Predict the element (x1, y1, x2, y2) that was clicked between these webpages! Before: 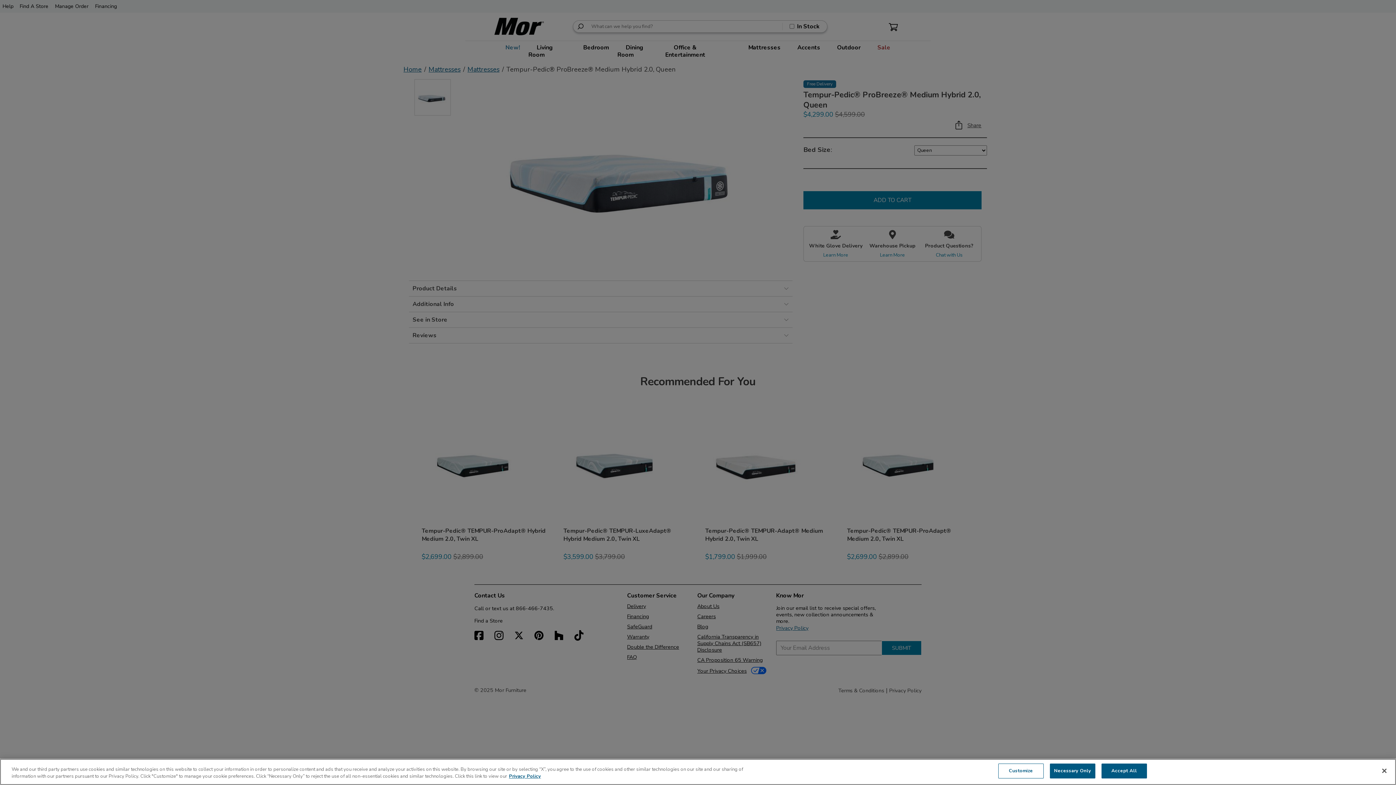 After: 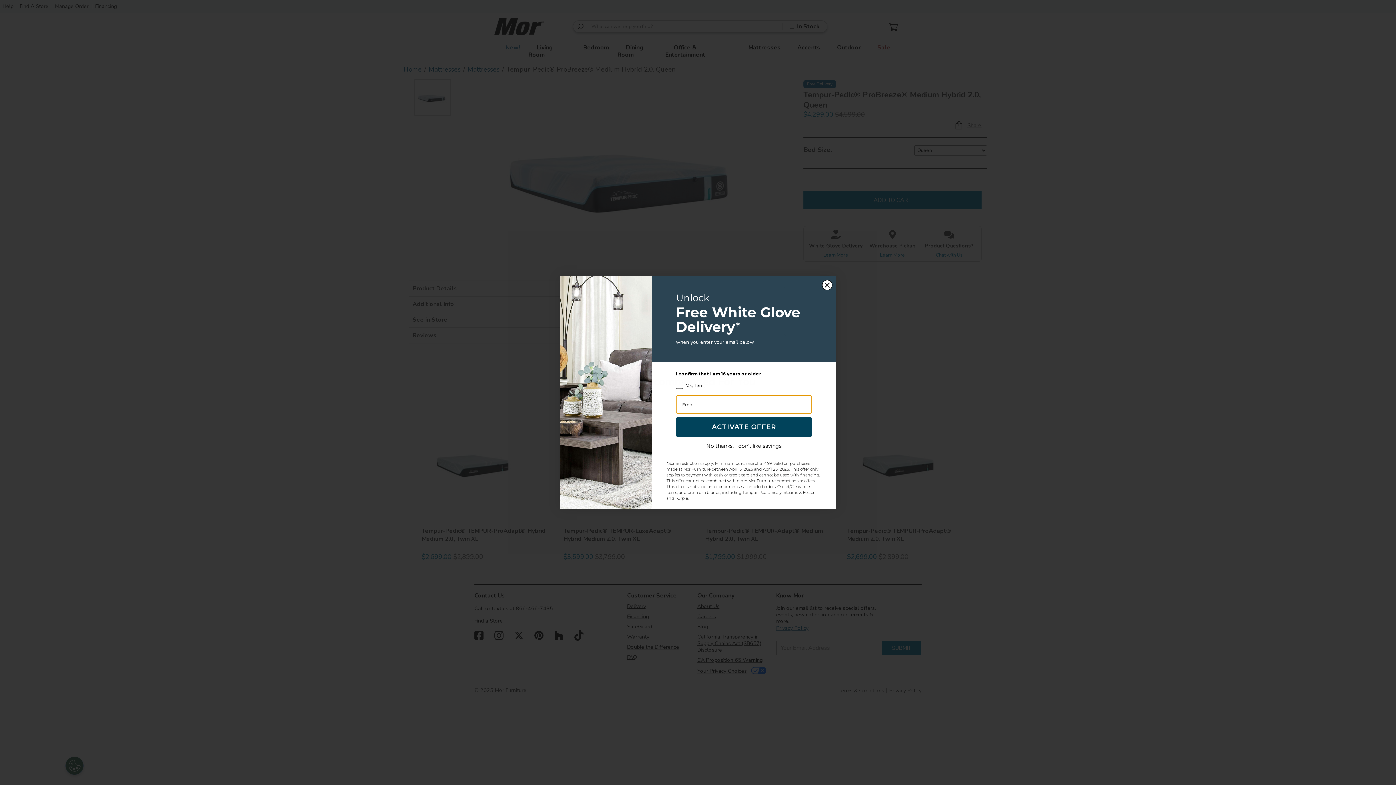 Action: label: Necessary Only bbox: (1050, 764, 1095, 778)